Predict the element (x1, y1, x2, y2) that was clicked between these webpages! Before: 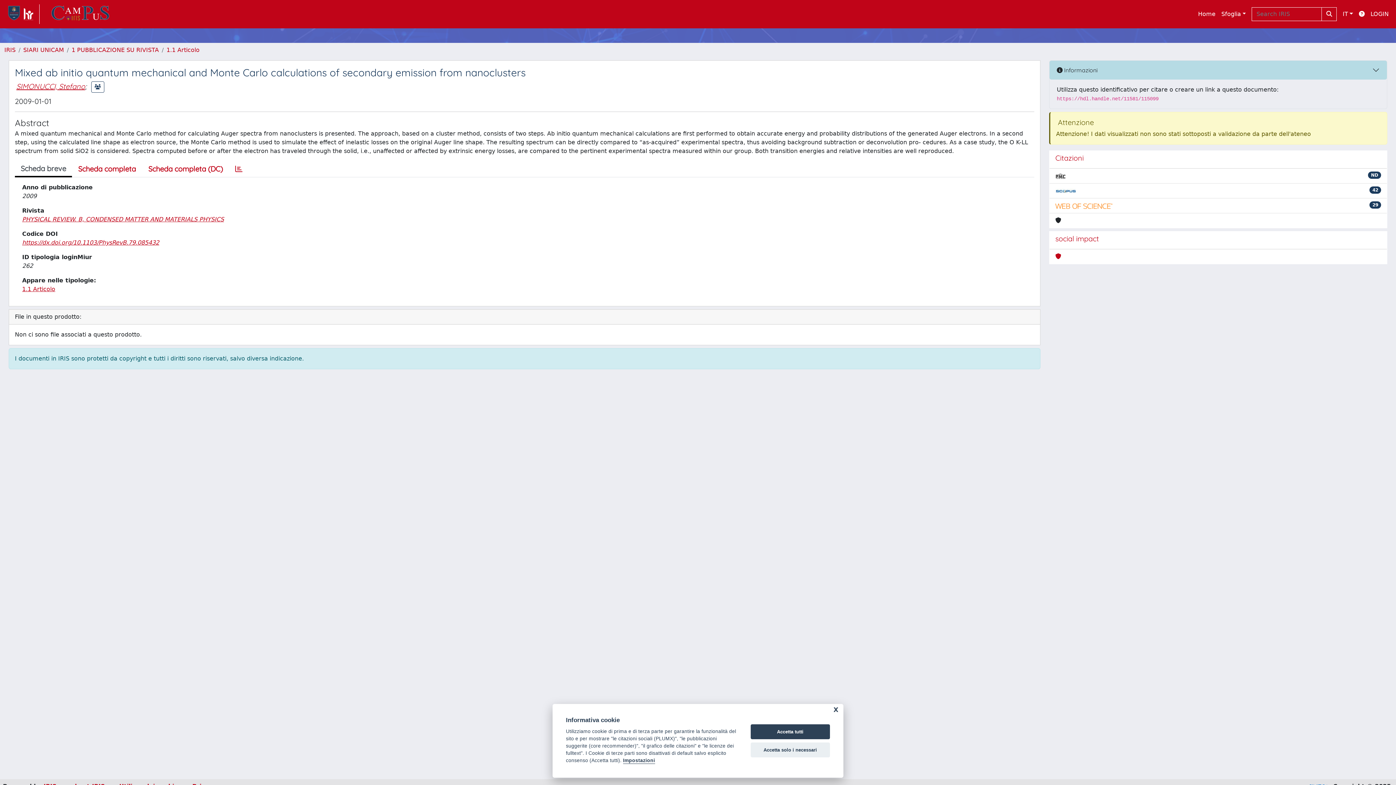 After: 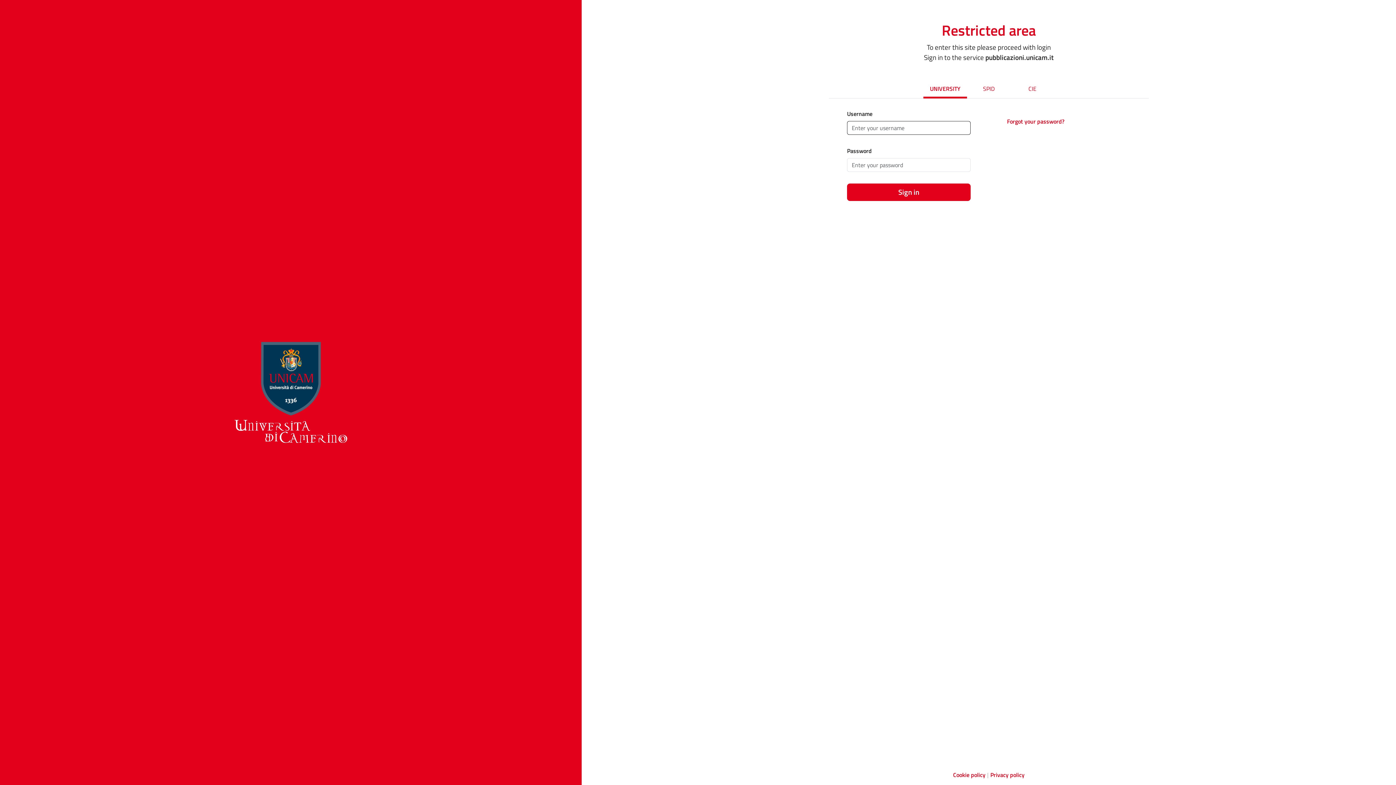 Action: label: LOGIN bbox: (1368, 6, 1392, 21)